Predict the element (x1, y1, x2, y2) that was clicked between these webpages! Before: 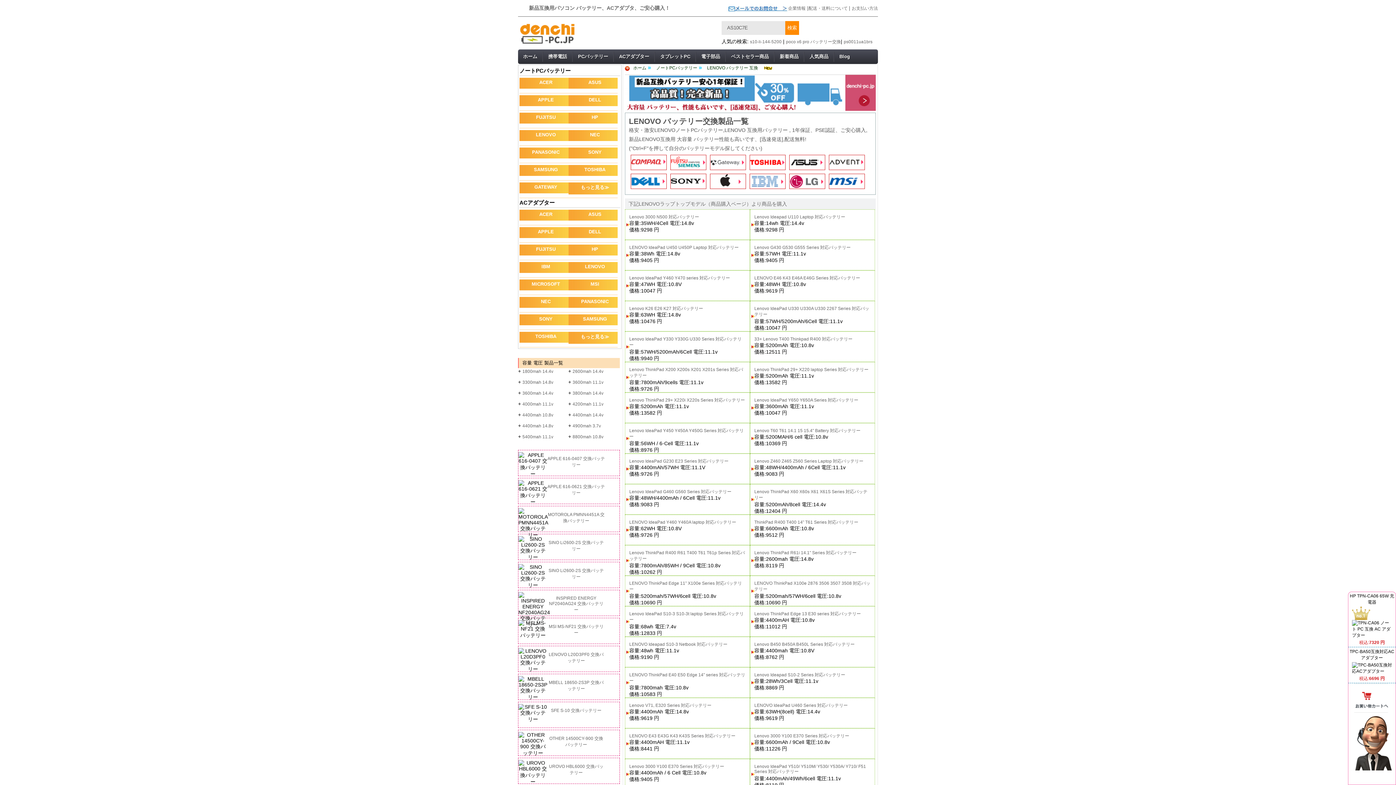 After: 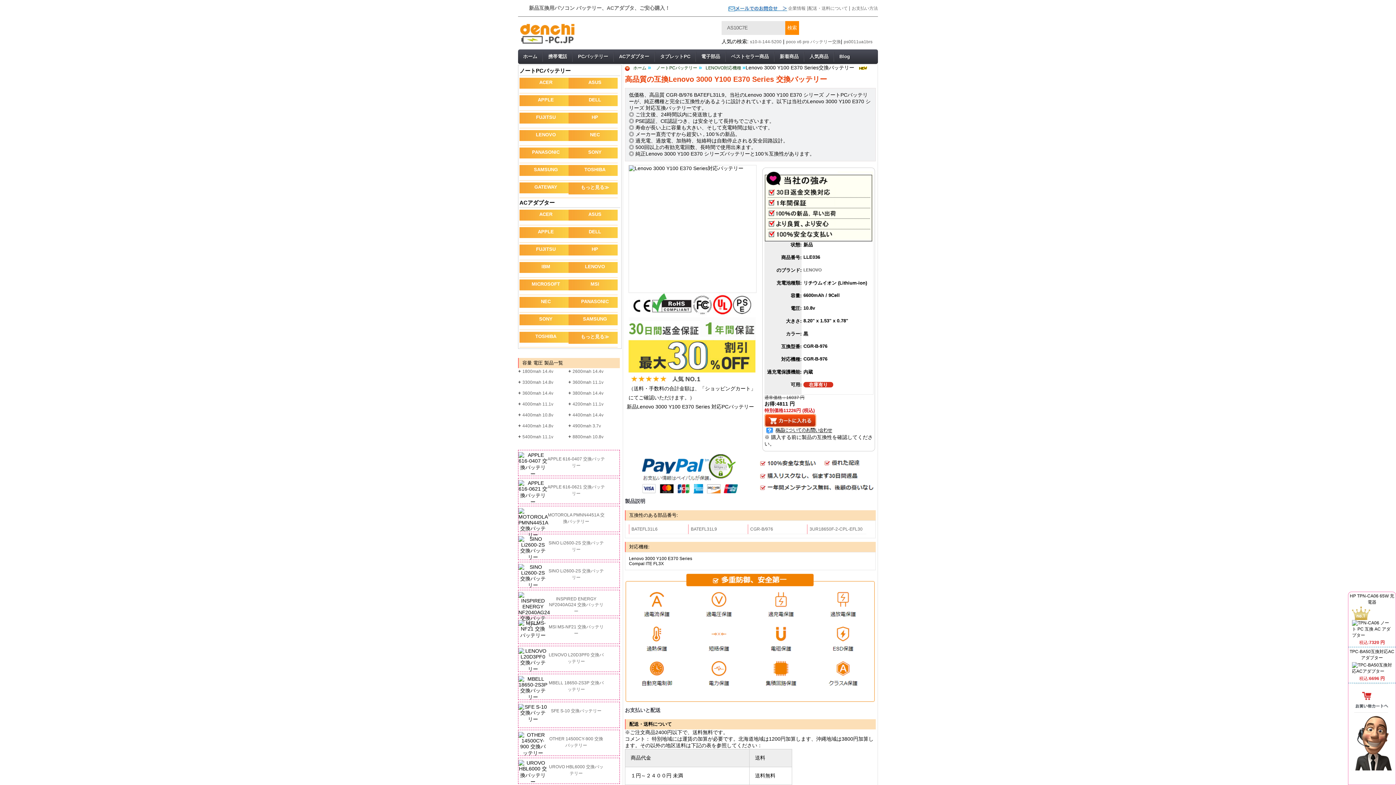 Action: label: Lenovo 3000 Y100 E370 Series 対応バッテリー bbox: (754, 733, 849, 738)